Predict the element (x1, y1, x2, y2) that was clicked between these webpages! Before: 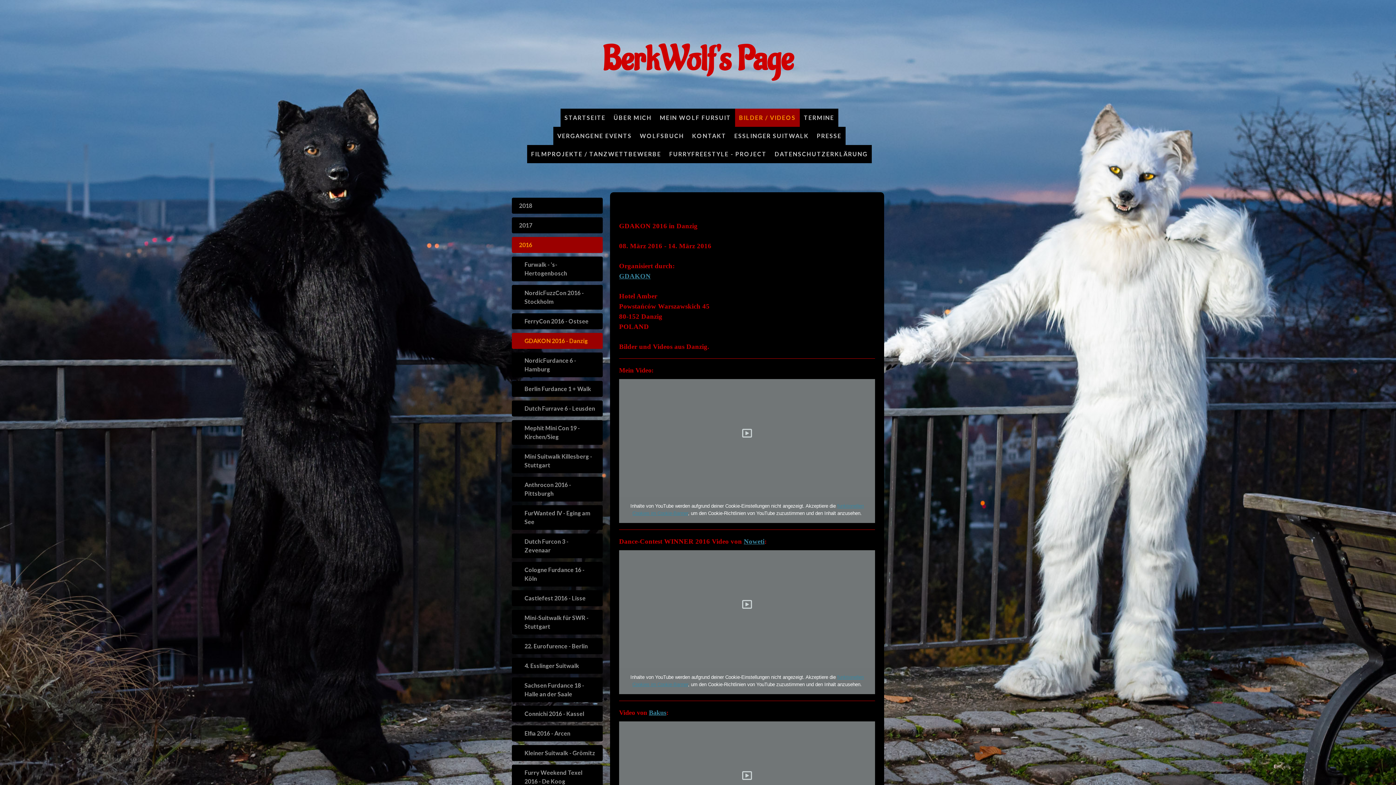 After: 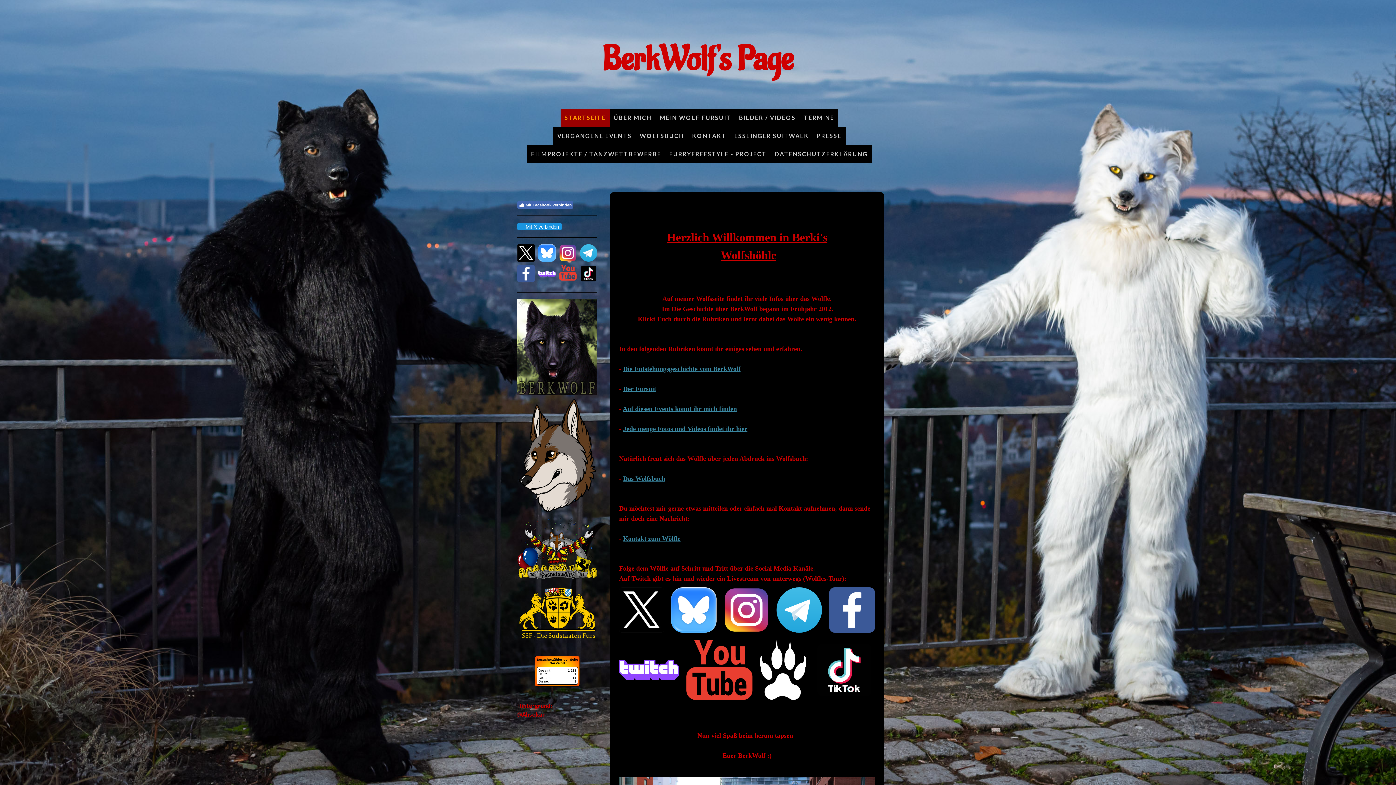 Action: label: BerkWolf's Page bbox: (532, 30, 864, 77)